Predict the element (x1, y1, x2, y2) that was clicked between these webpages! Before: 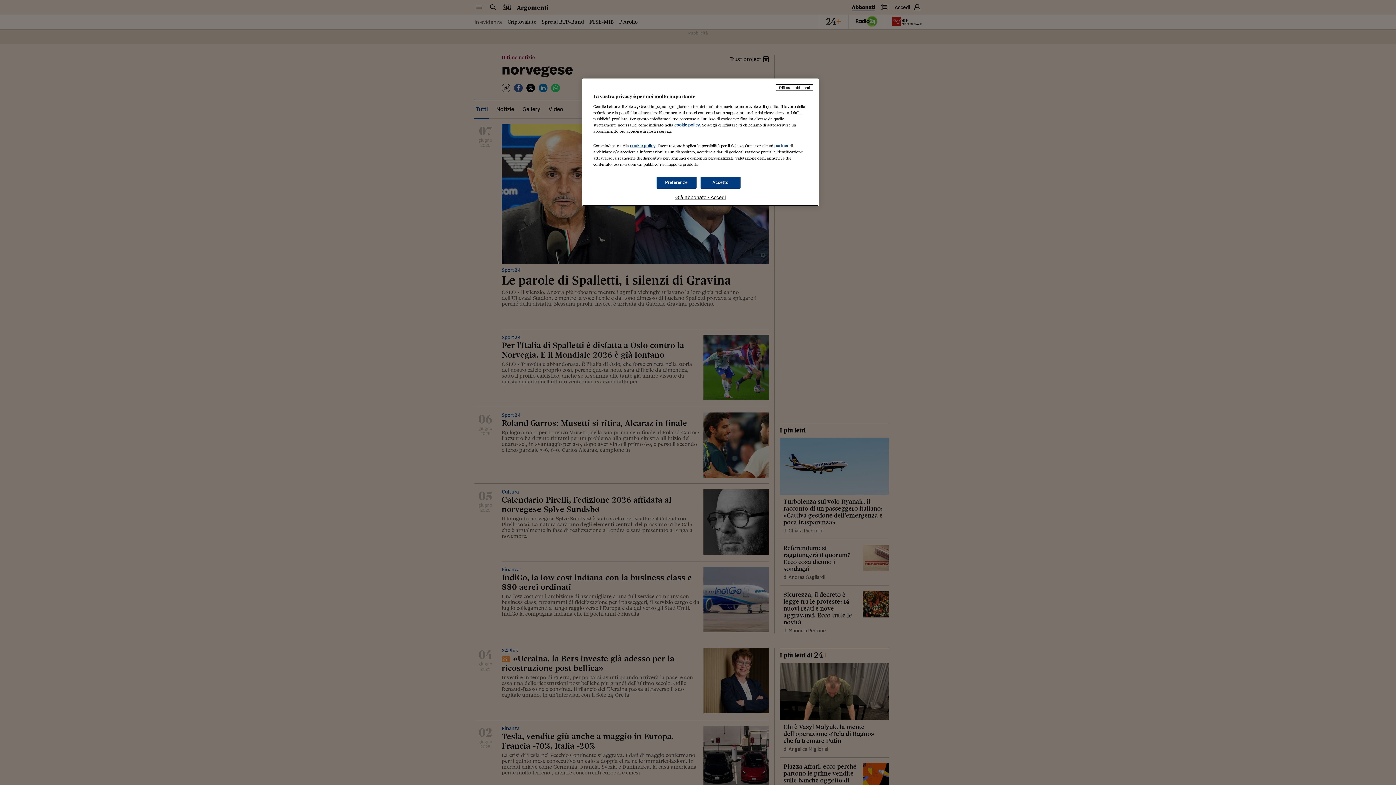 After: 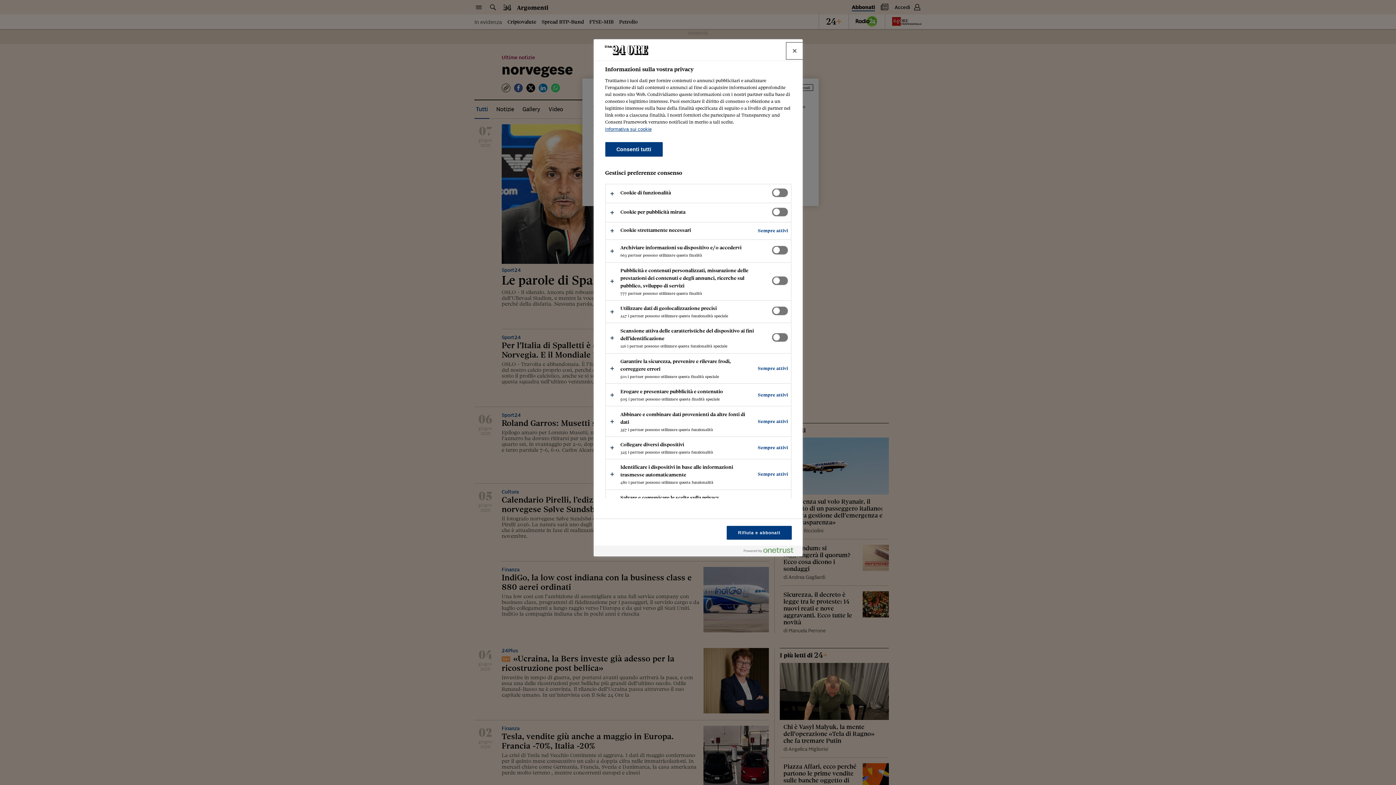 Action: bbox: (656, 176, 696, 188) label: Preferenze